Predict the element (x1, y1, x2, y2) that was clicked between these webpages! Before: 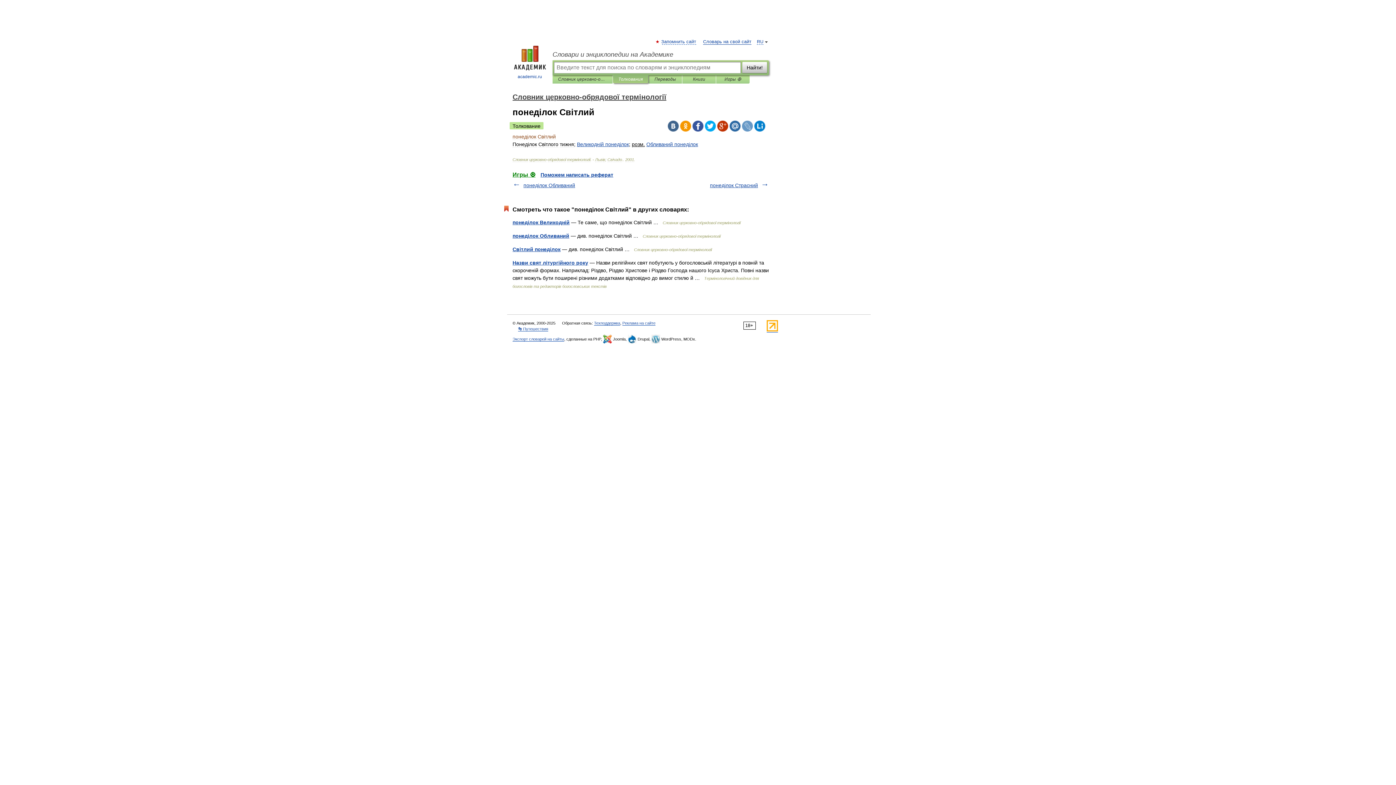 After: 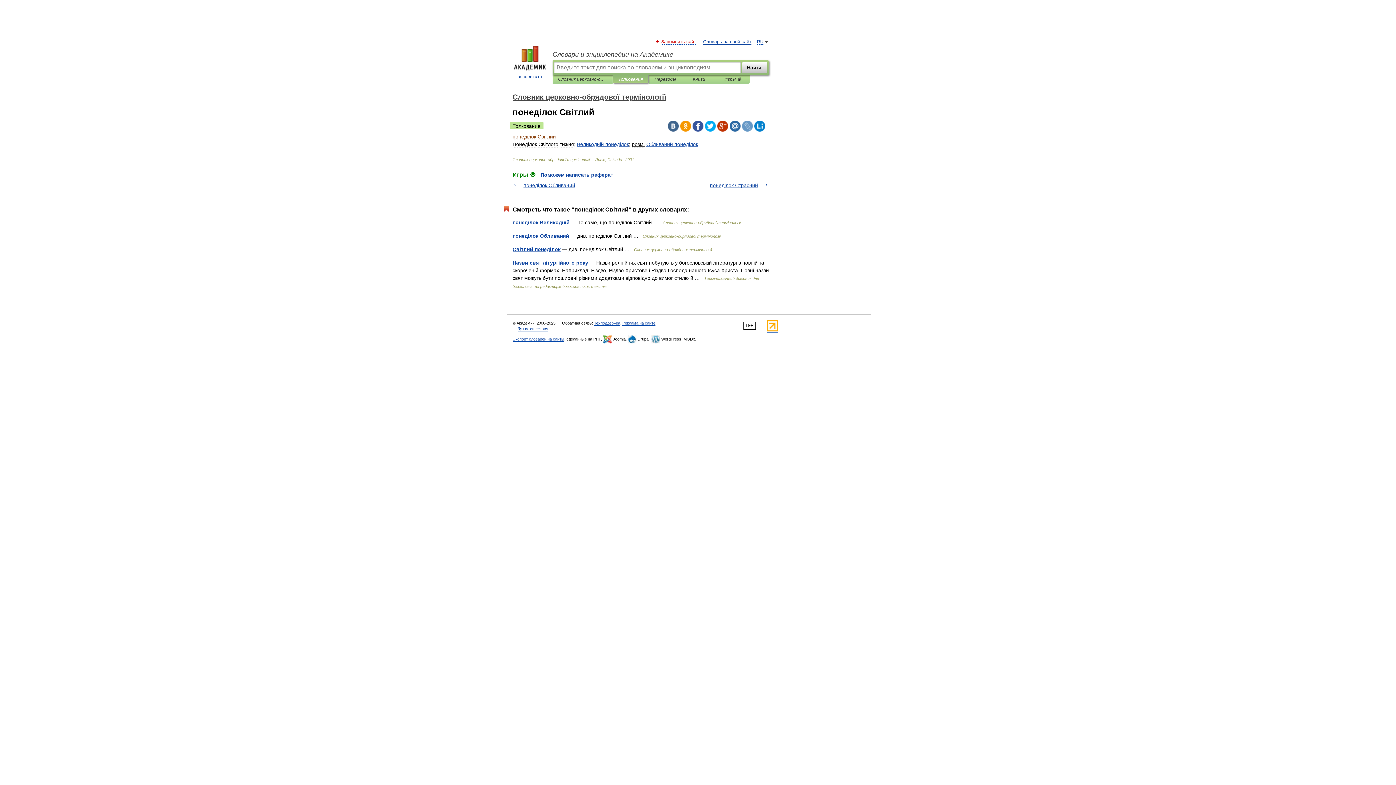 Action: label: Запомнить сайт bbox: (662, 39, 696, 44)